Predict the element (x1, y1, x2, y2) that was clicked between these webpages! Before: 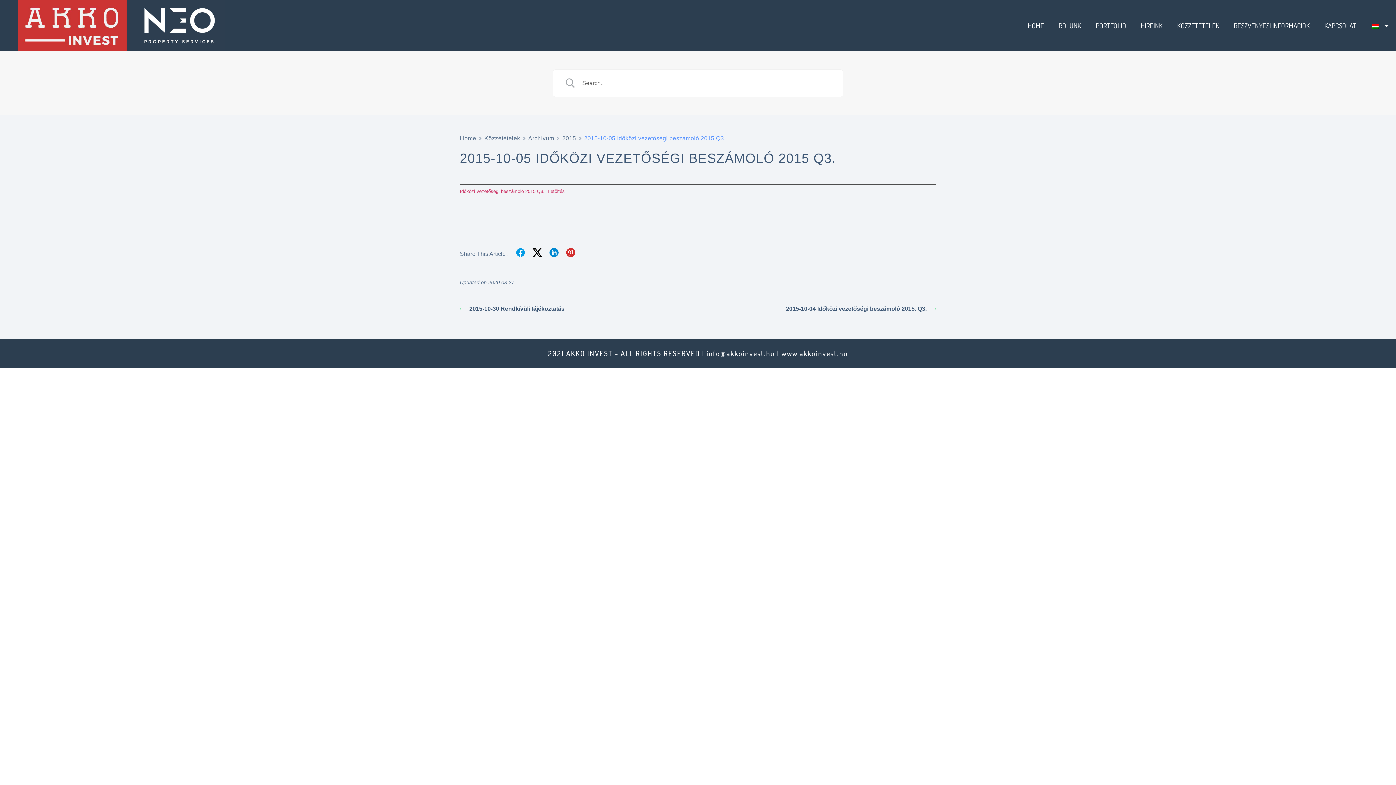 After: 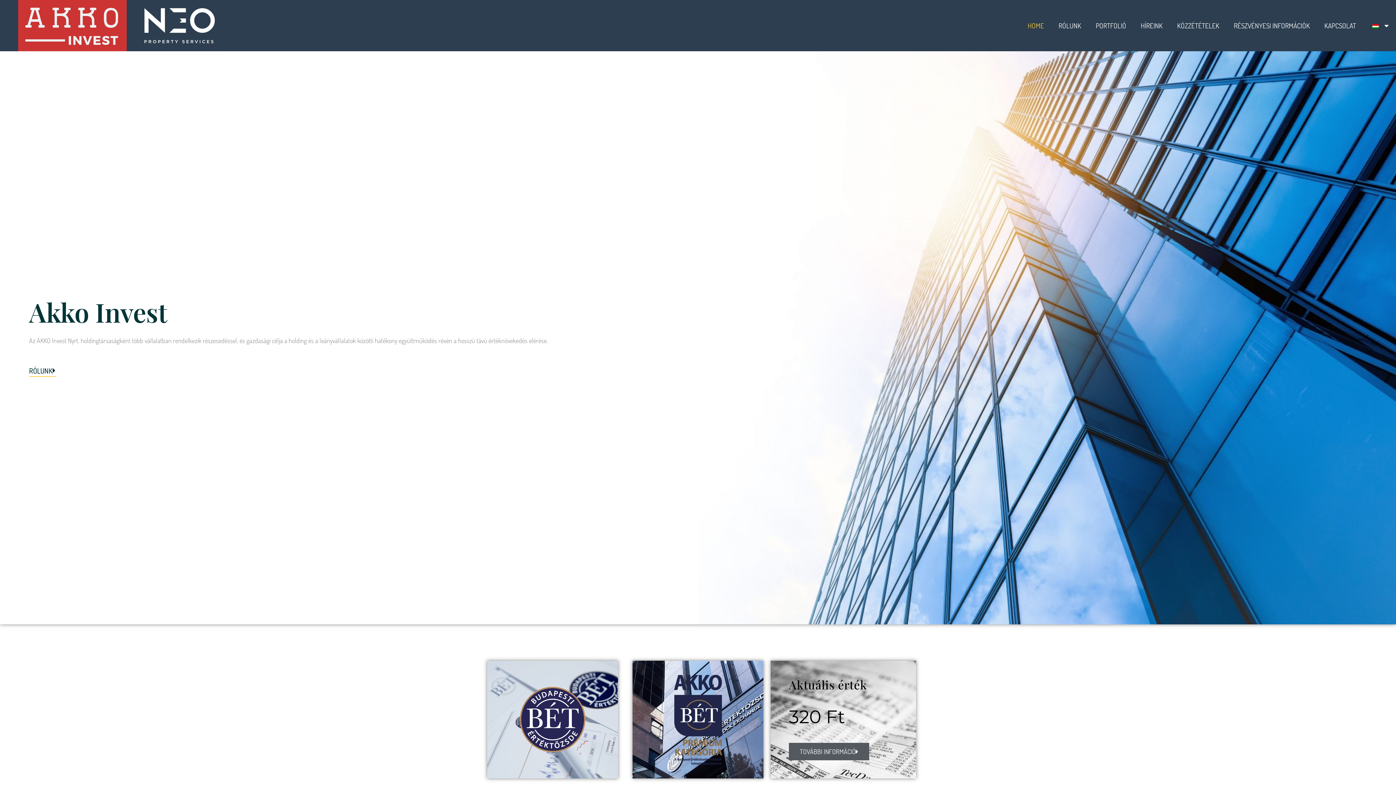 Action: label: HOME bbox: (1020, 17, 1051, 34)